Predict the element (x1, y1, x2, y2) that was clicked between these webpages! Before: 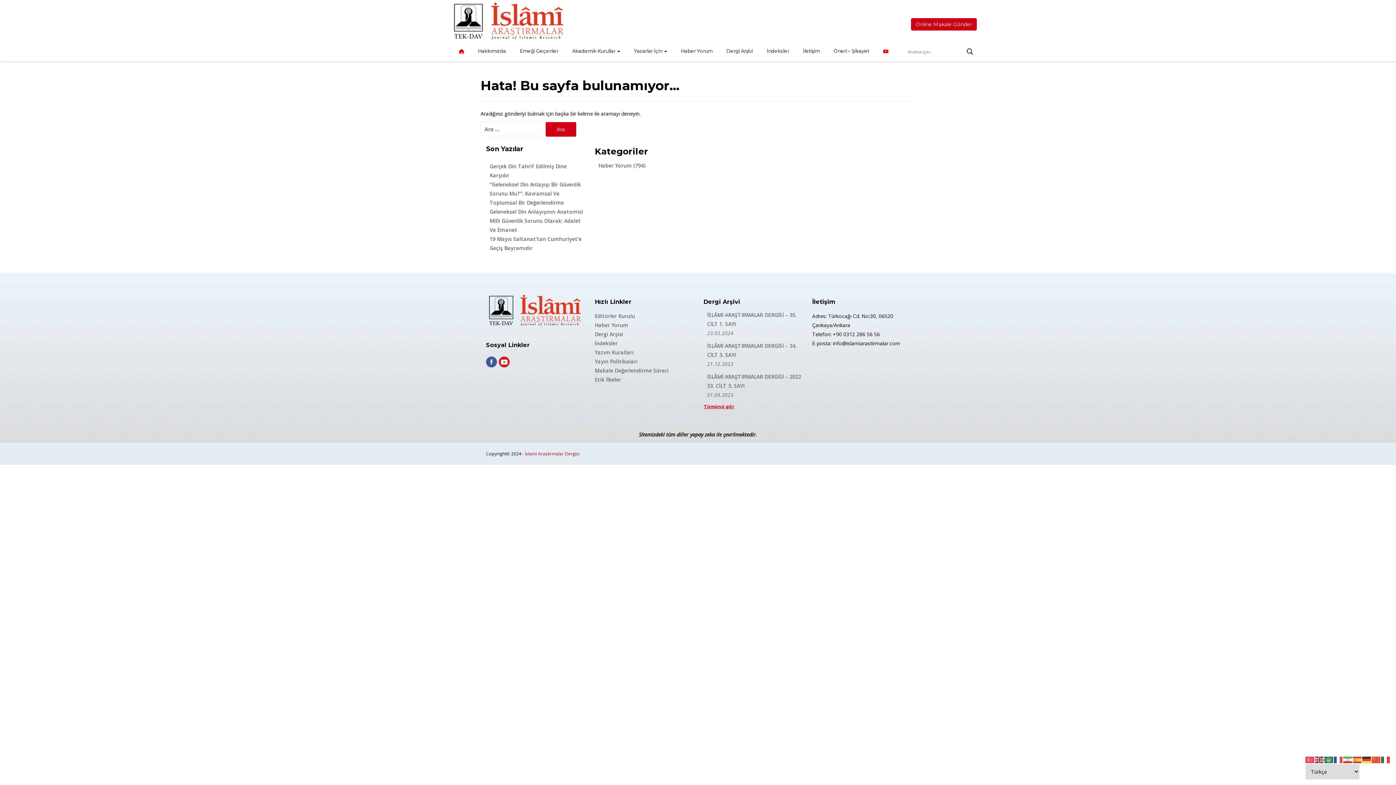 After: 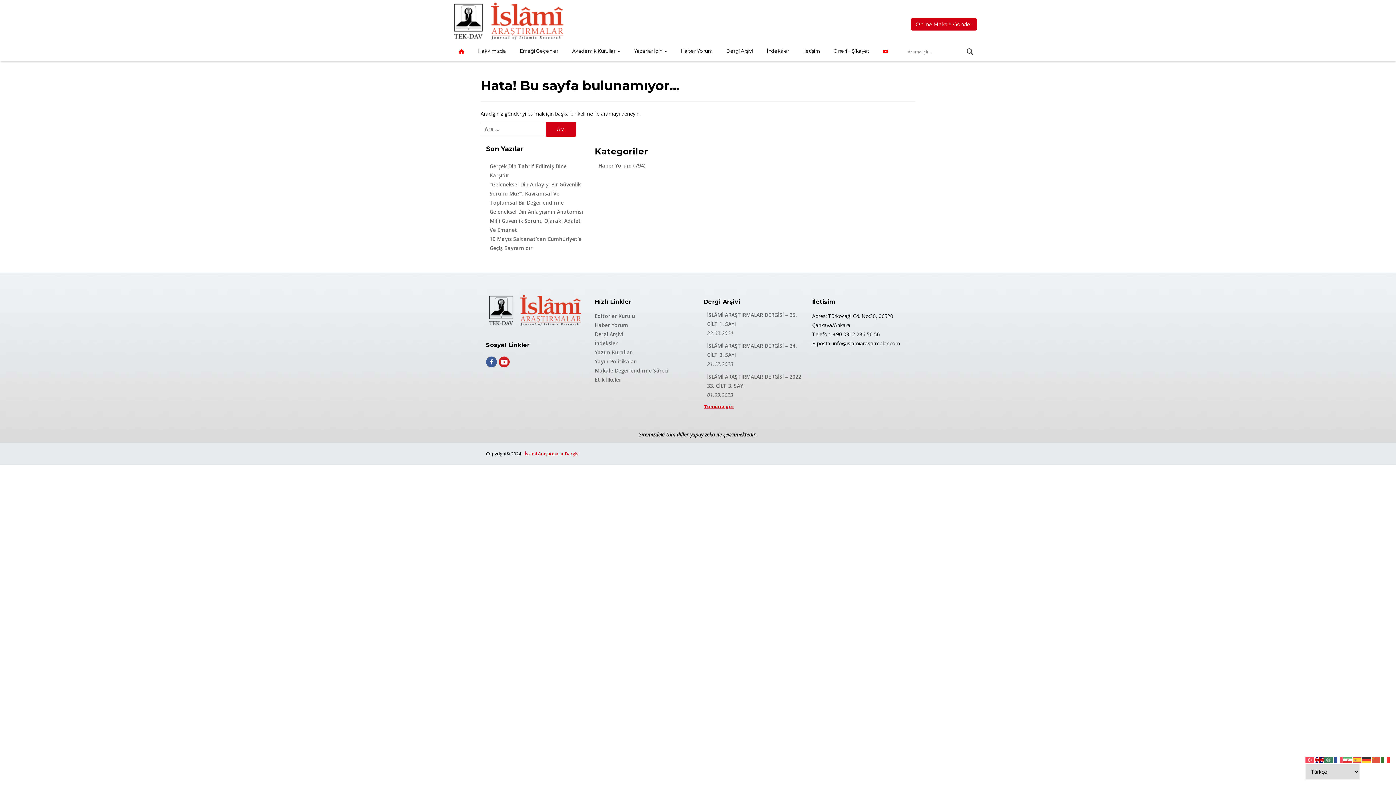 Action: bbox: (1315, 756, 1324, 763)